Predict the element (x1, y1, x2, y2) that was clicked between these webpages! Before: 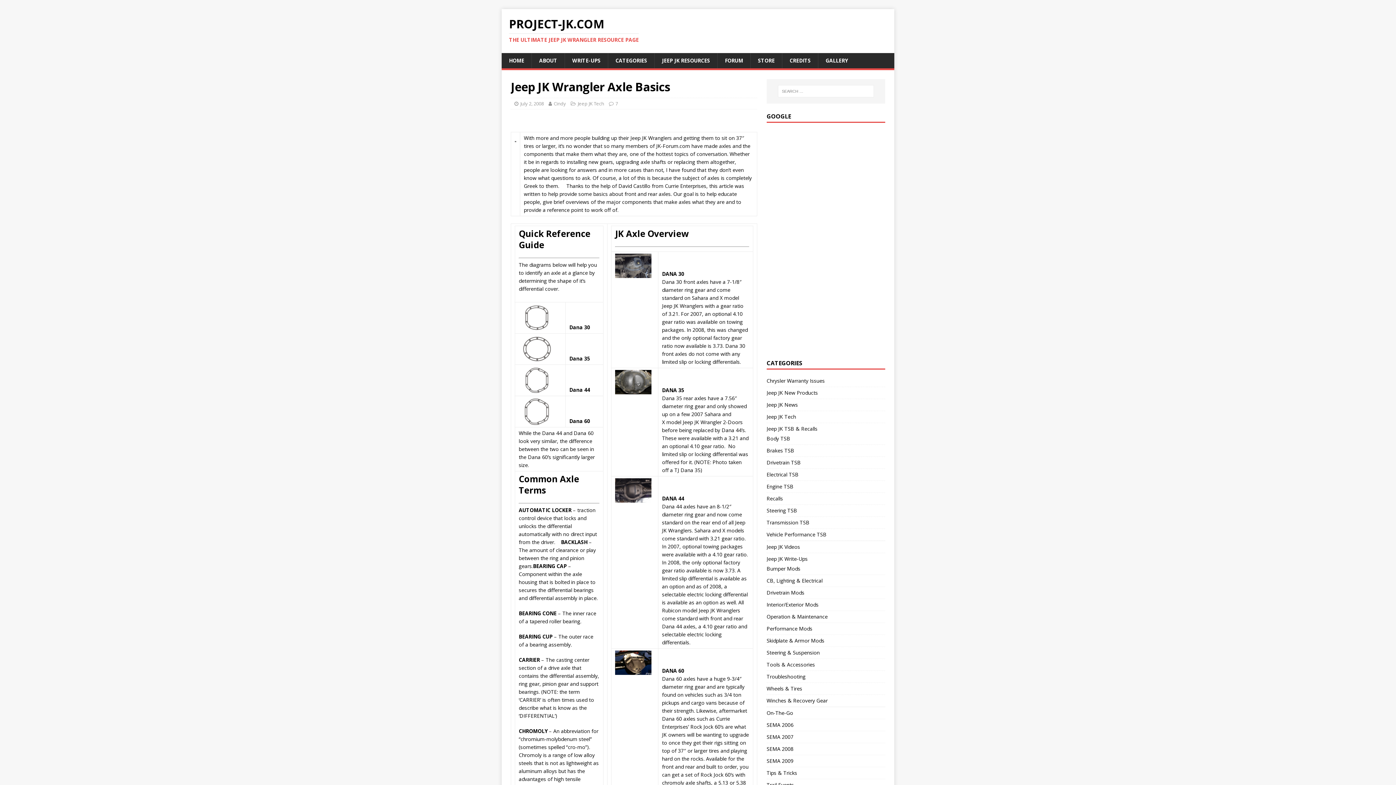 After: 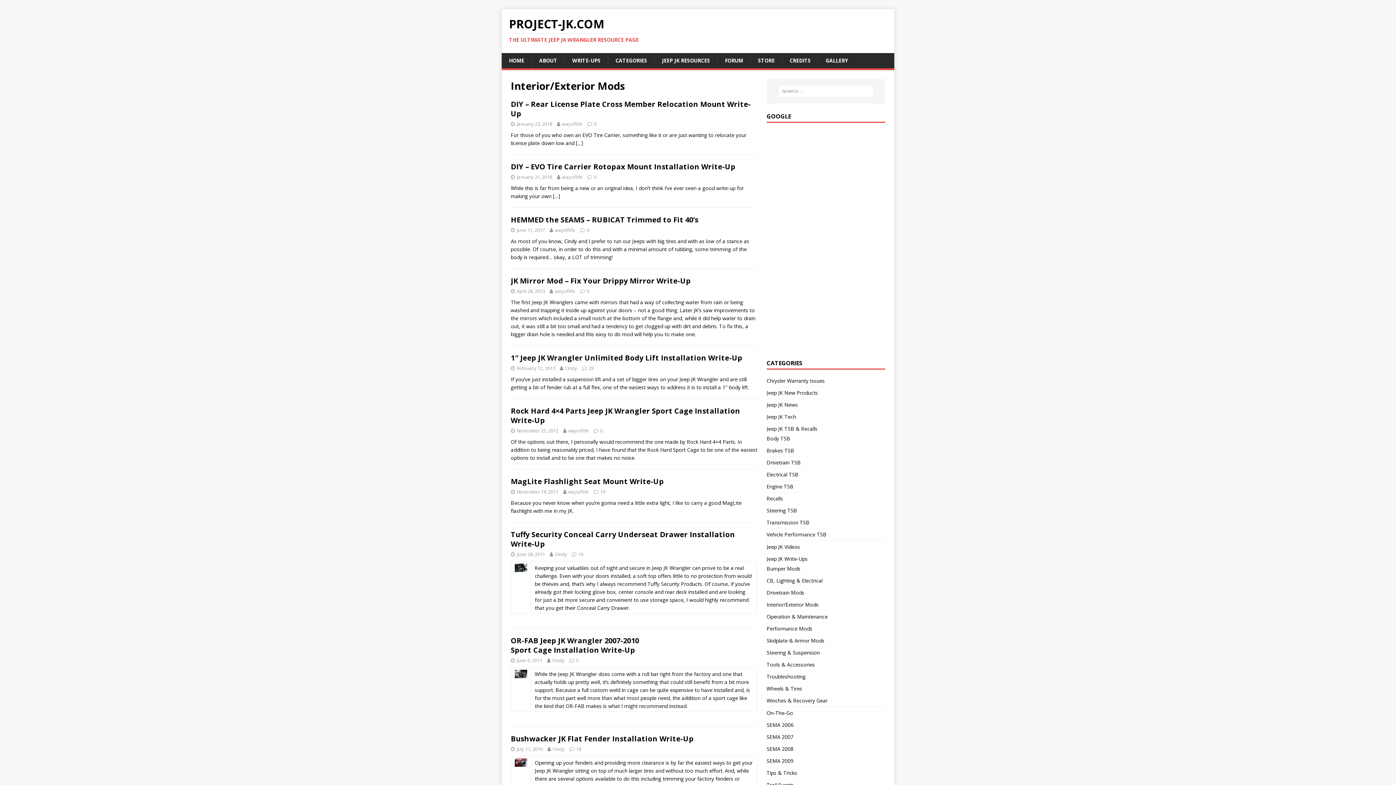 Action: label: Interior/Exterior Mods bbox: (766, 599, 885, 610)